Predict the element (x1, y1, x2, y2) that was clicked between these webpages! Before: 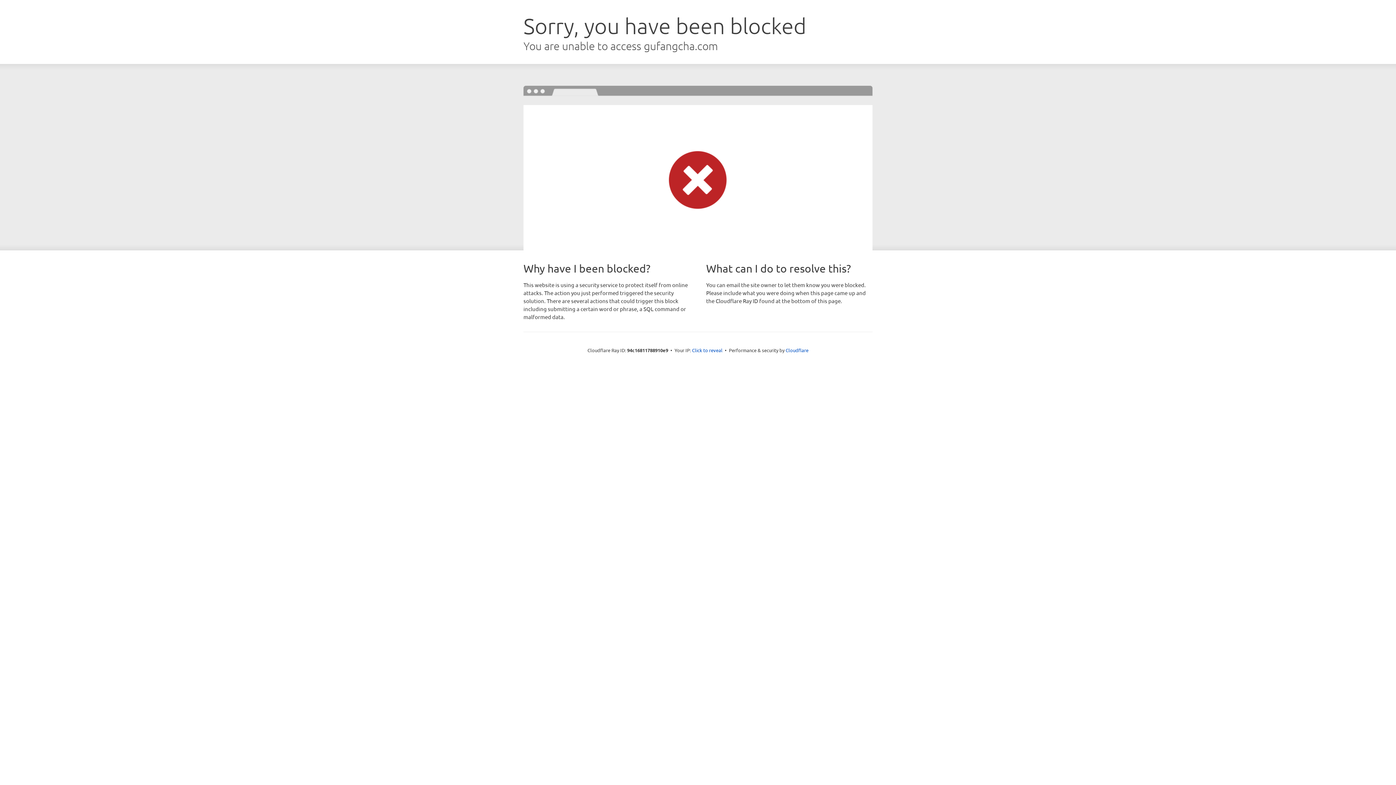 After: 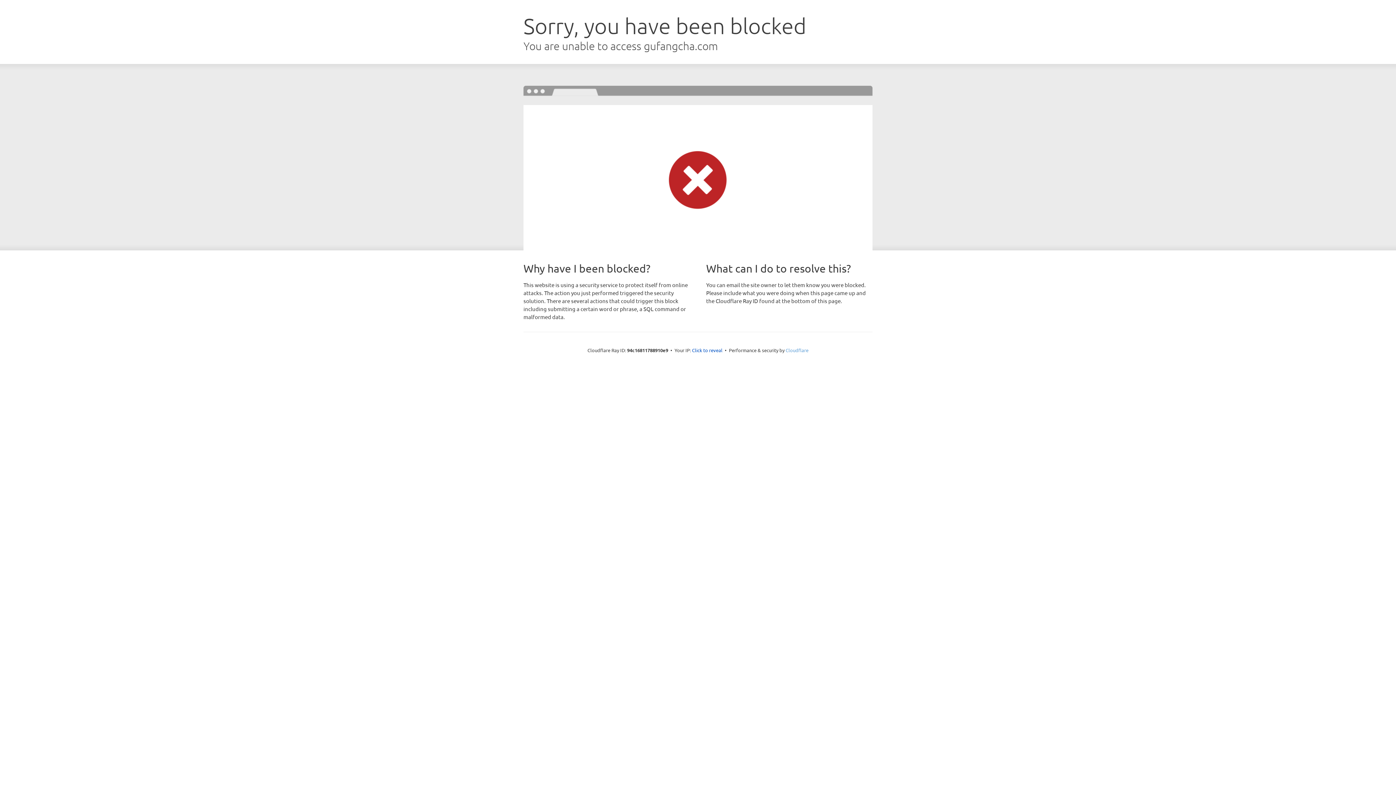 Action: bbox: (785, 347, 808, 353) label: Cloudflare